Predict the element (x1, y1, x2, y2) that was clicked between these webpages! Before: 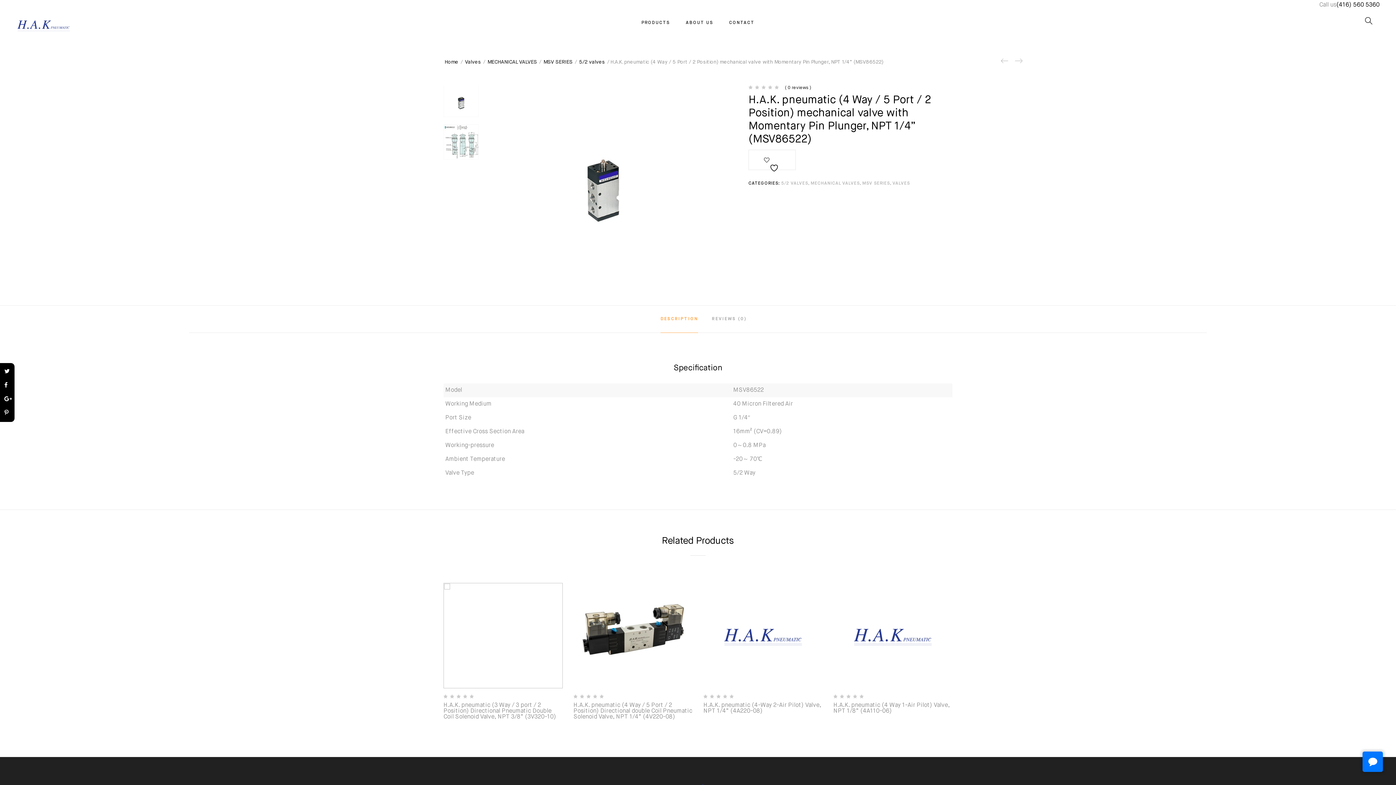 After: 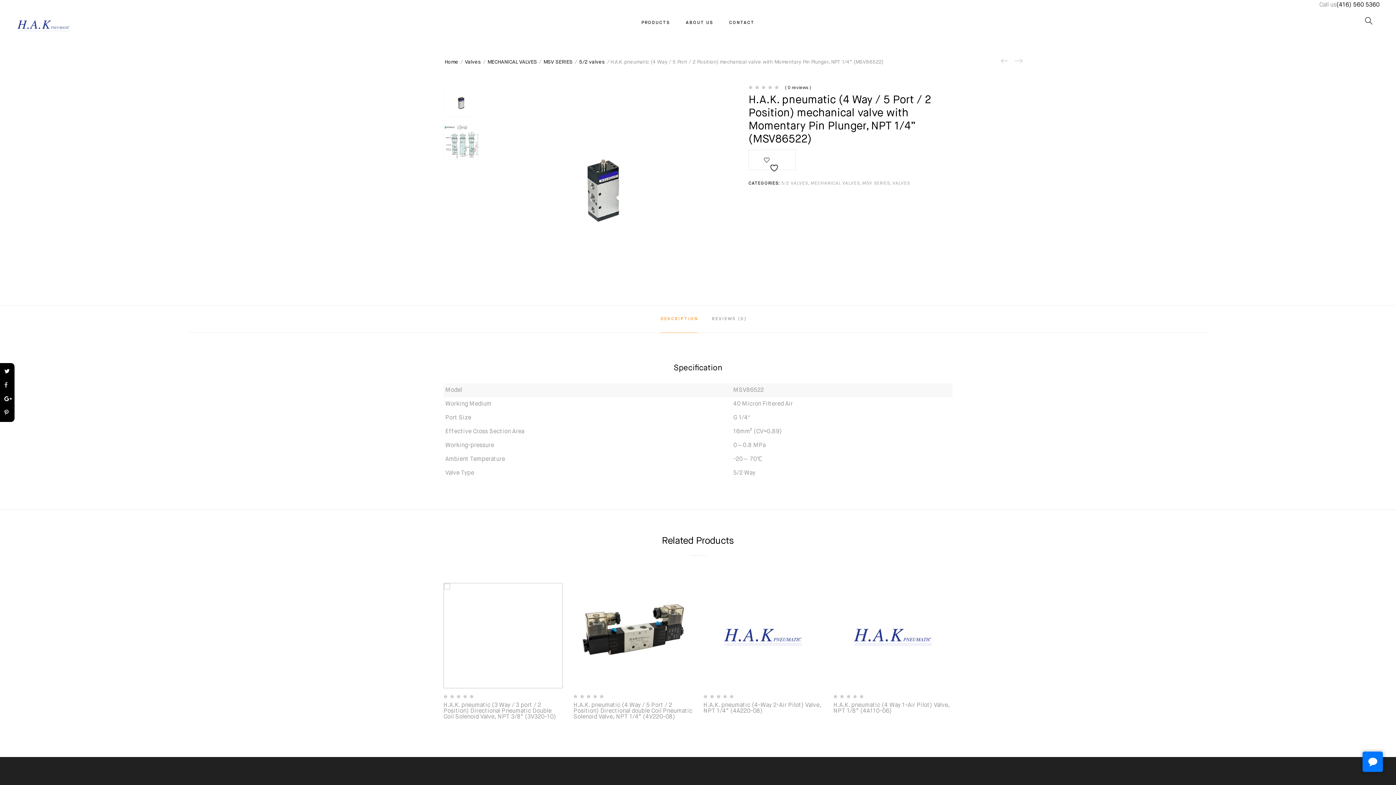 Action: bbox: (1, 378, 12, 392)